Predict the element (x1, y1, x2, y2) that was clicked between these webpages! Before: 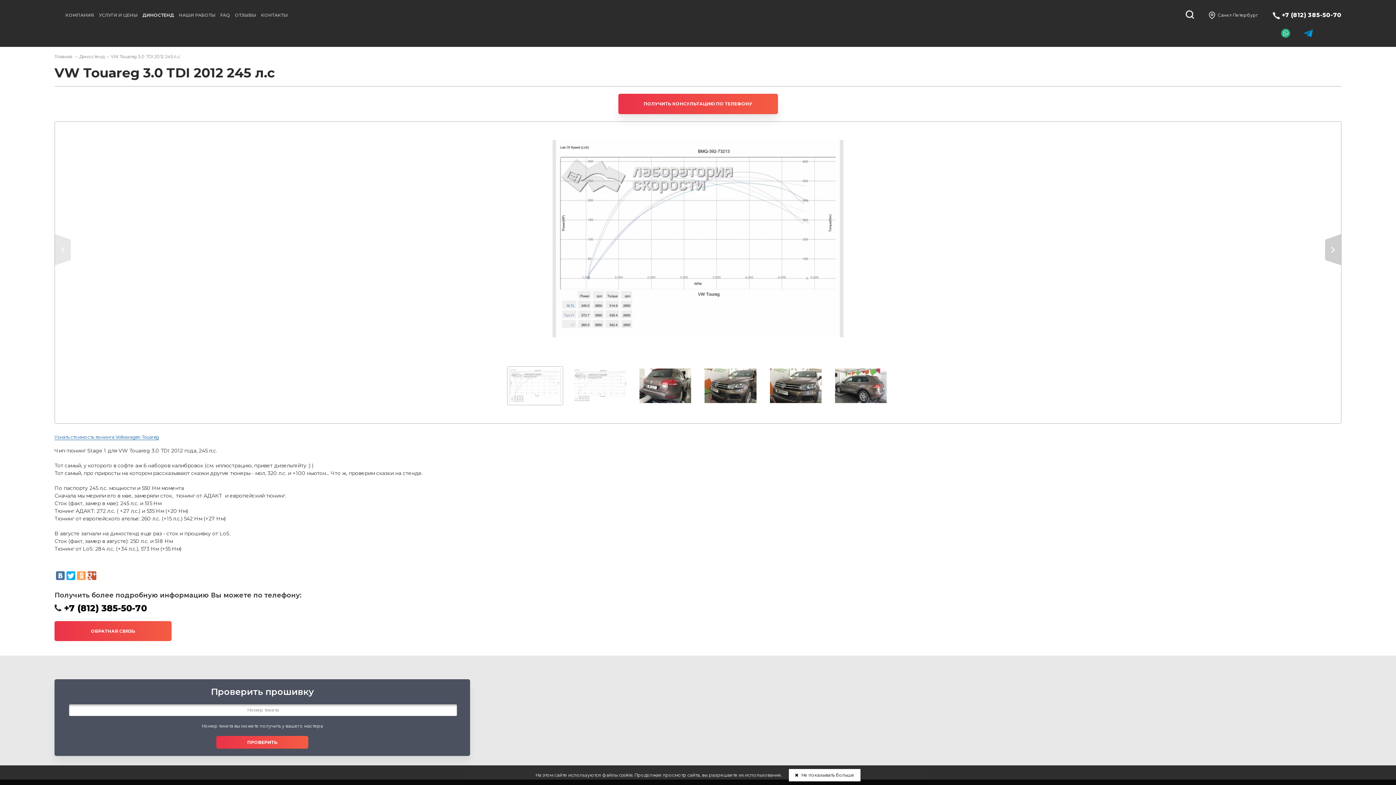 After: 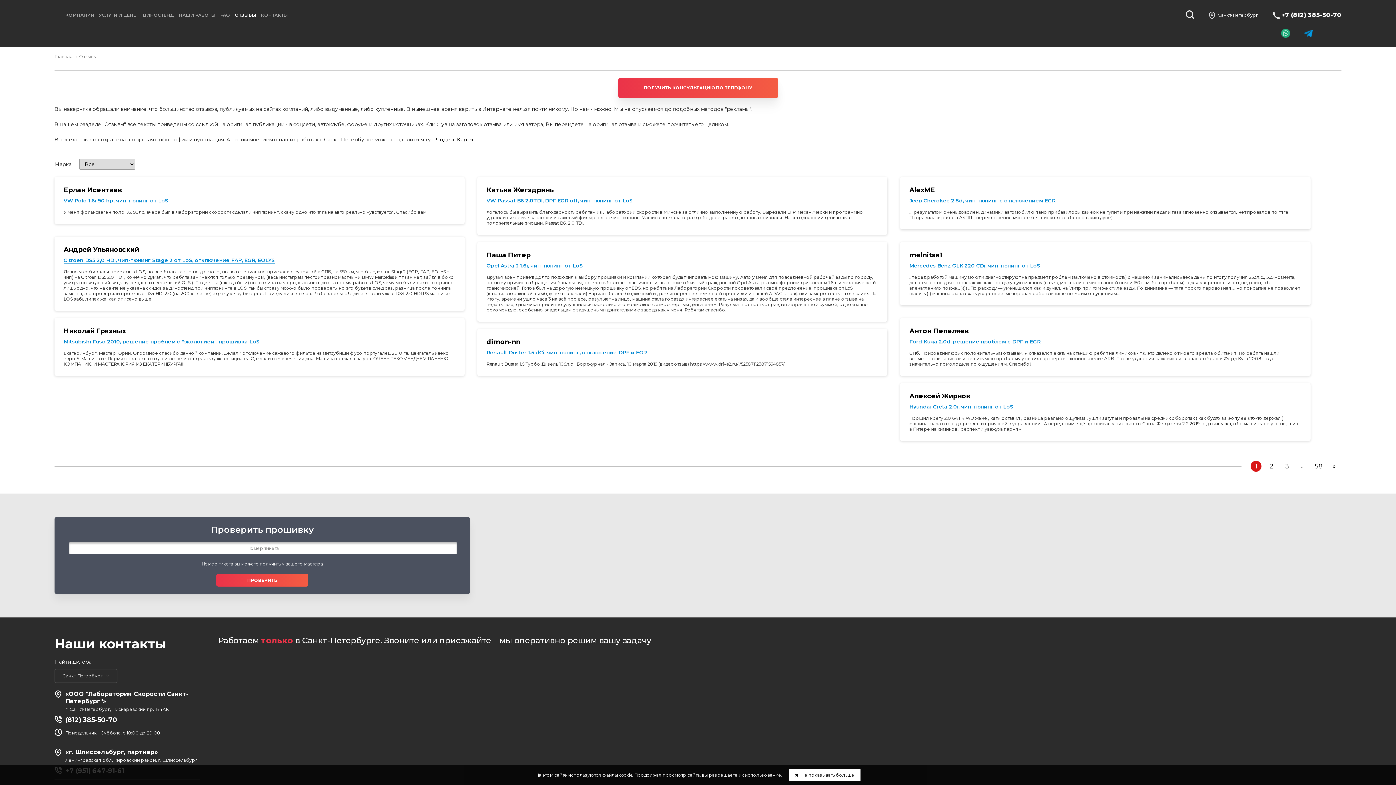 Action: label: ОТЗЫВЫ bbox: (234, 12, 256, 17)